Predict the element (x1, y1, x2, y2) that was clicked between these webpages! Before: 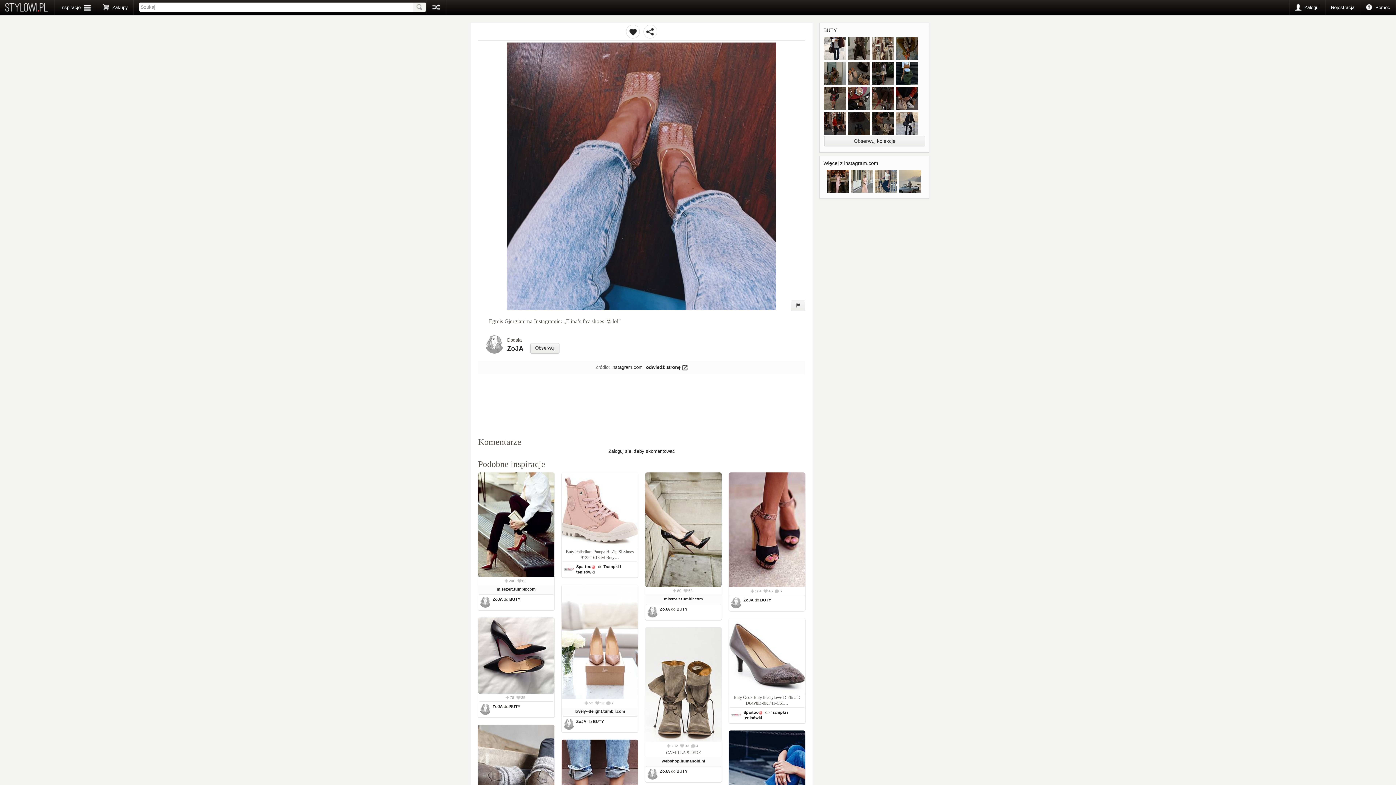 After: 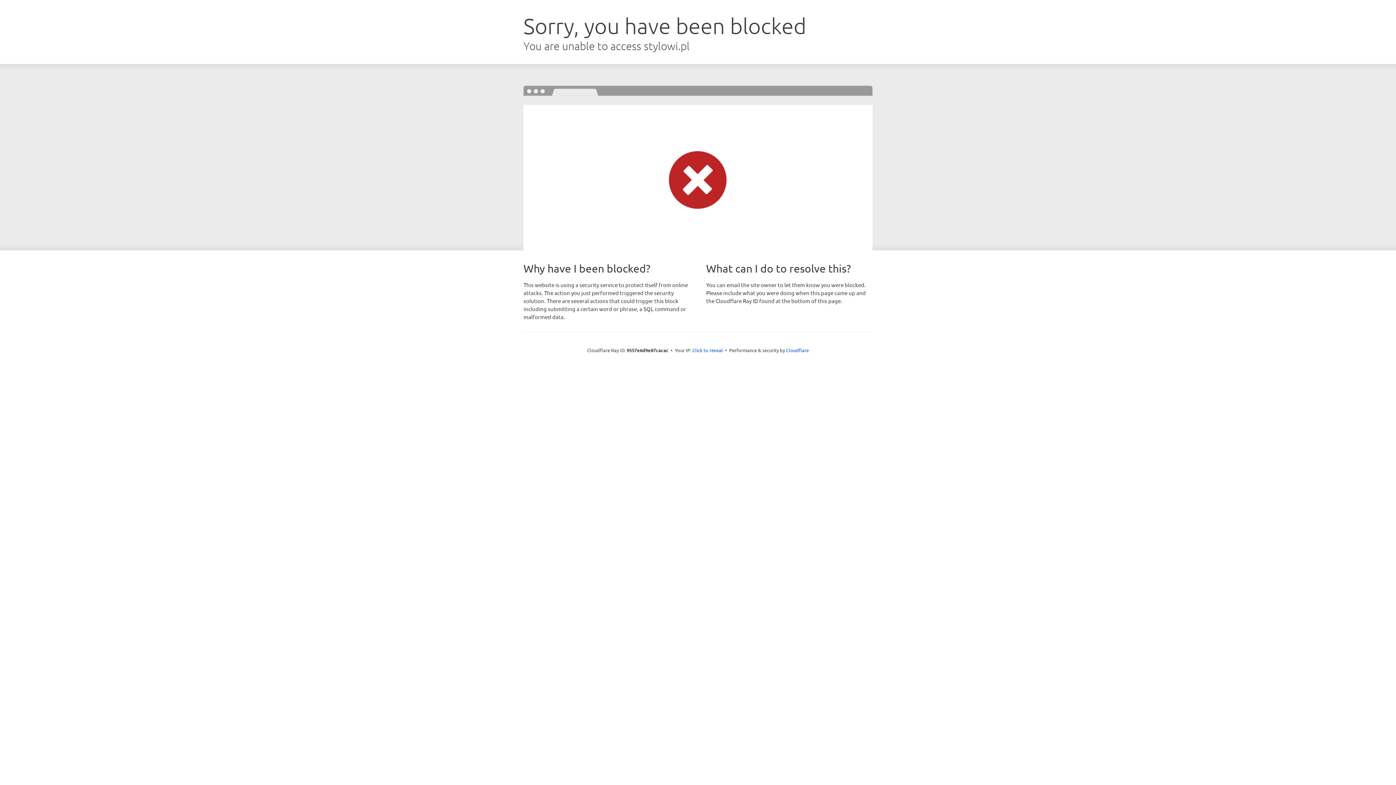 Action: label: ZoJA bbox: (492, 597, 502, 601)